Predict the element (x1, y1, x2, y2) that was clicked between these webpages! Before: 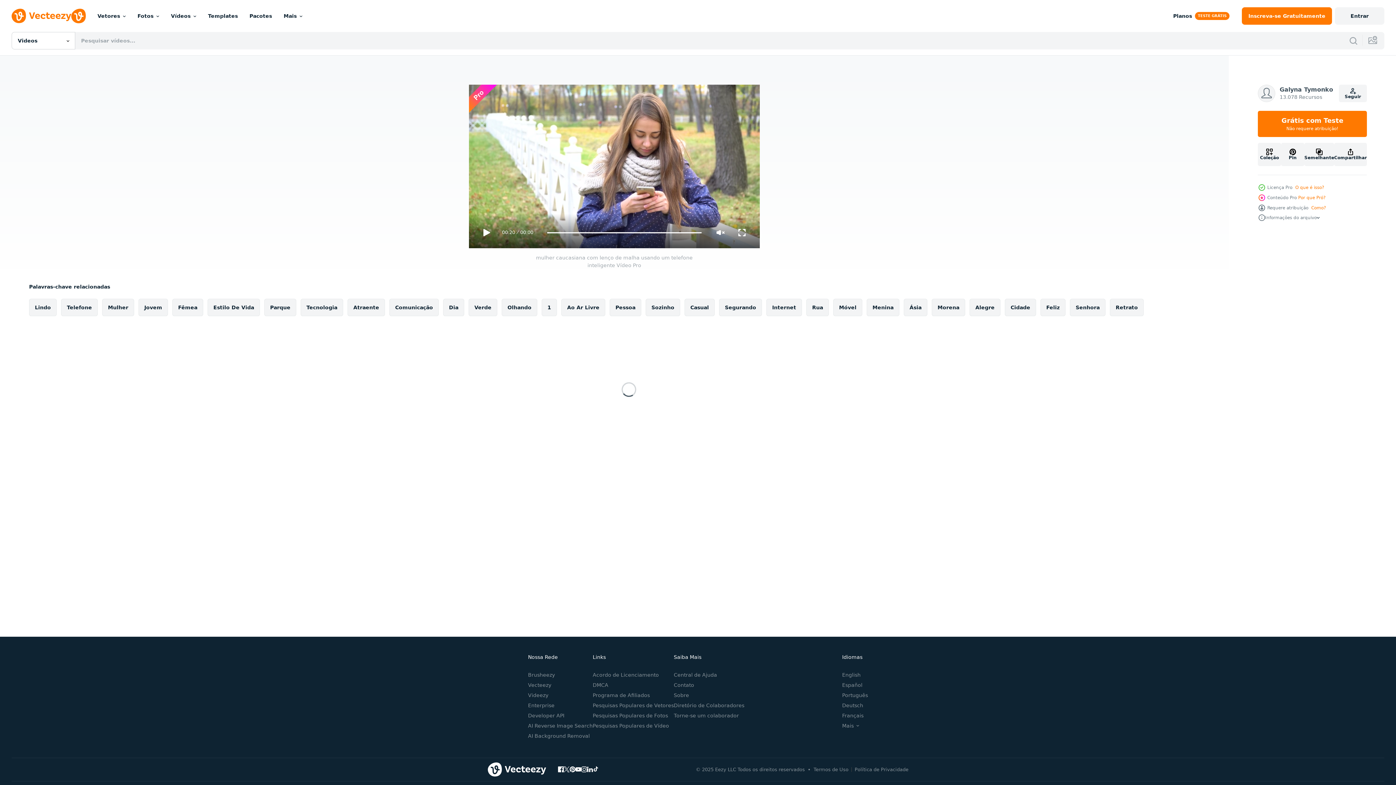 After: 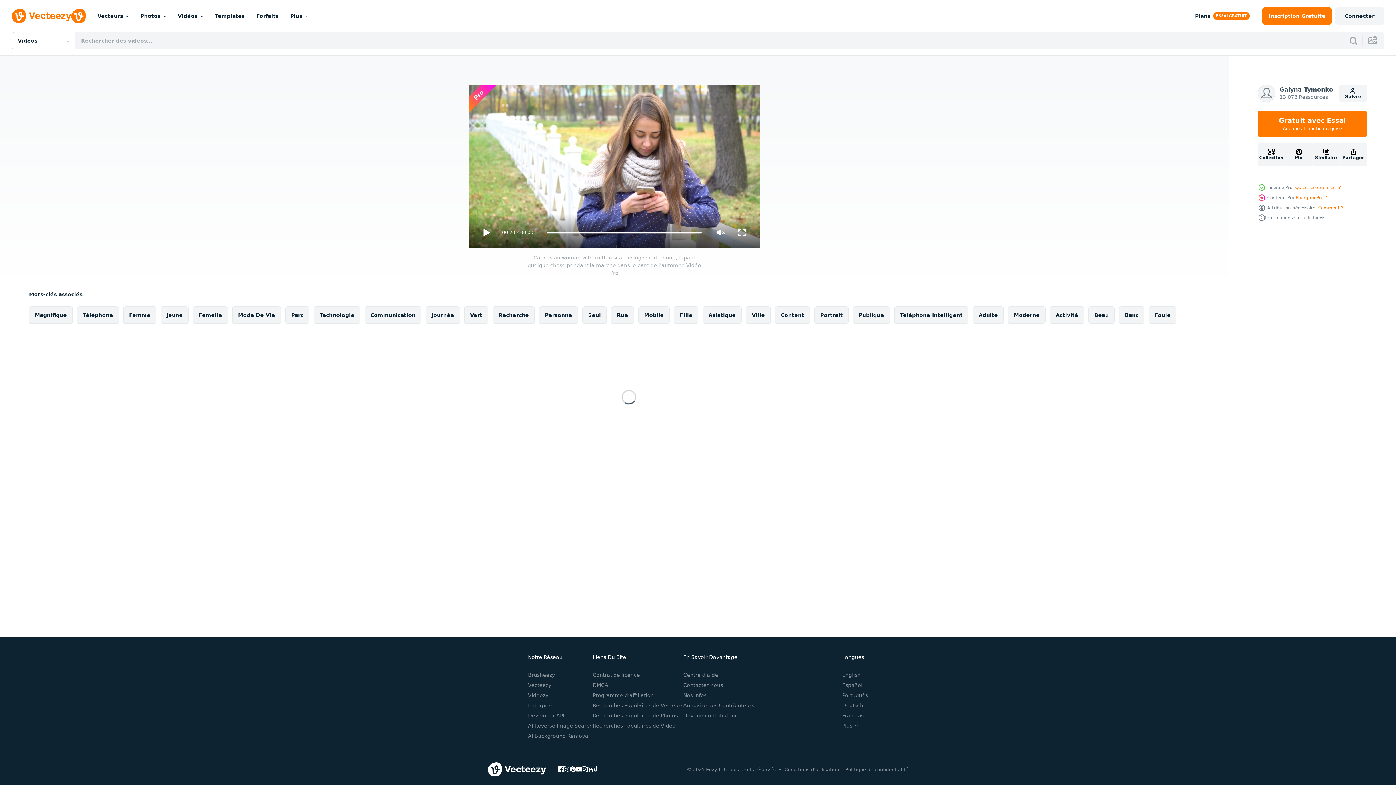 Action: label: Français bbox: (842, 712, 863, 718)